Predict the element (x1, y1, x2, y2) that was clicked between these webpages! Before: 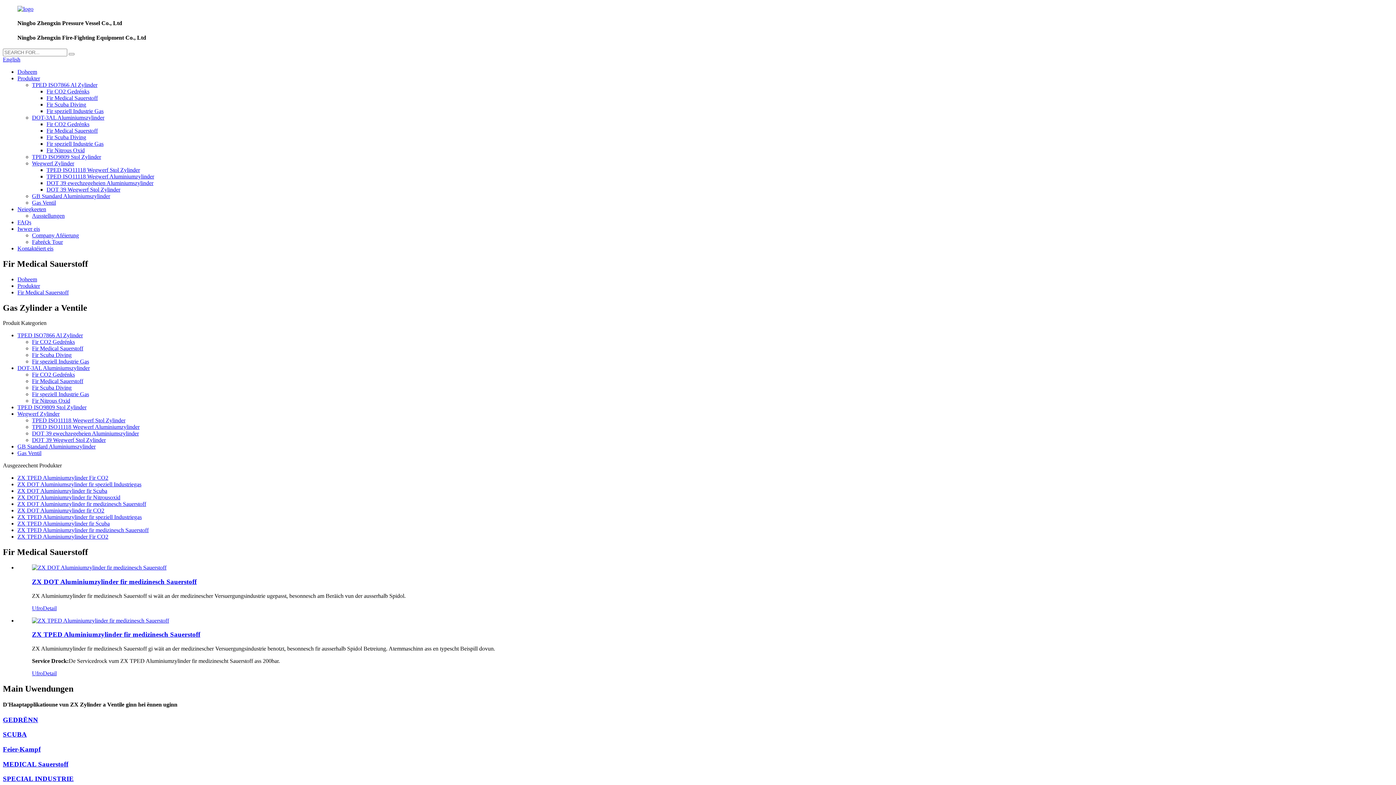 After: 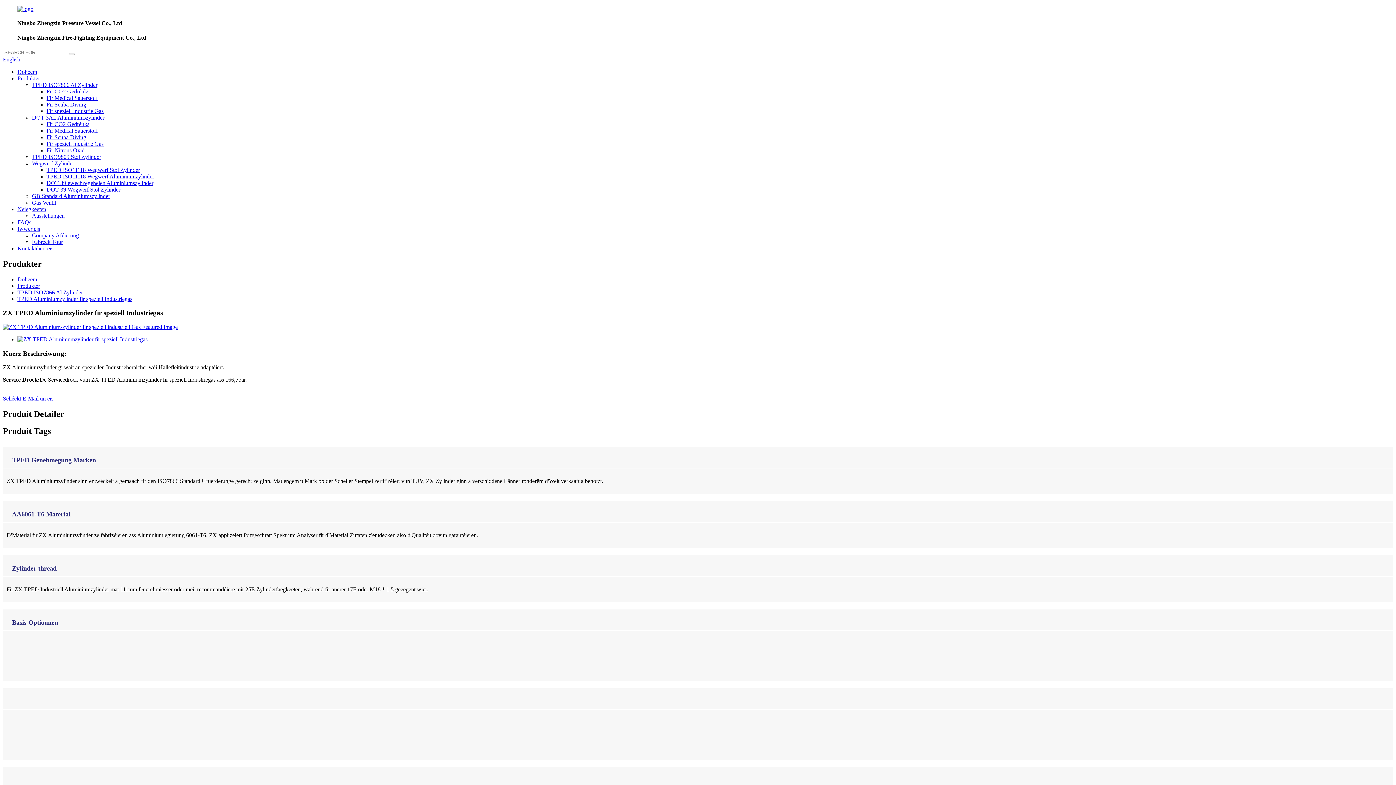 Action: label: Fir speziell Industrie Gas bbox: (32, 358, 89, 364)